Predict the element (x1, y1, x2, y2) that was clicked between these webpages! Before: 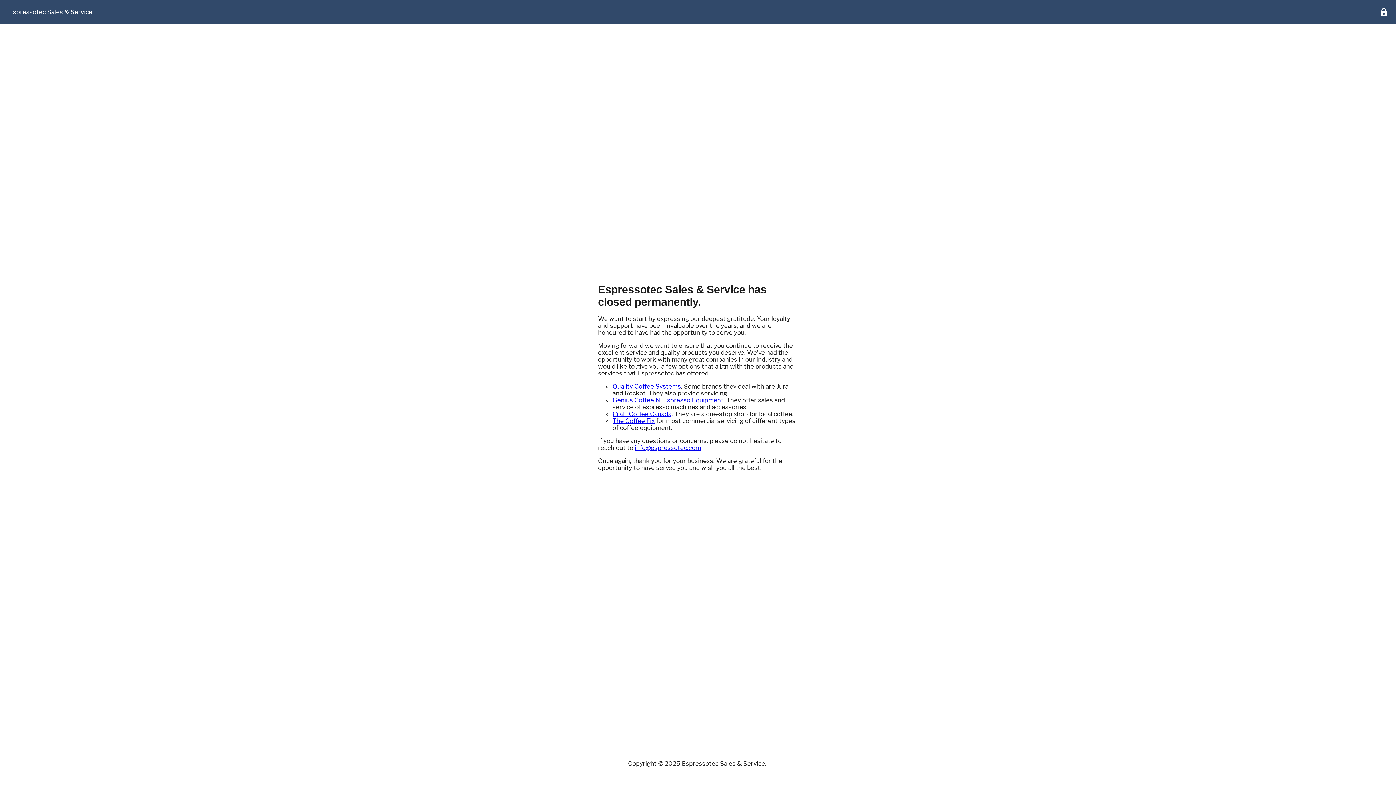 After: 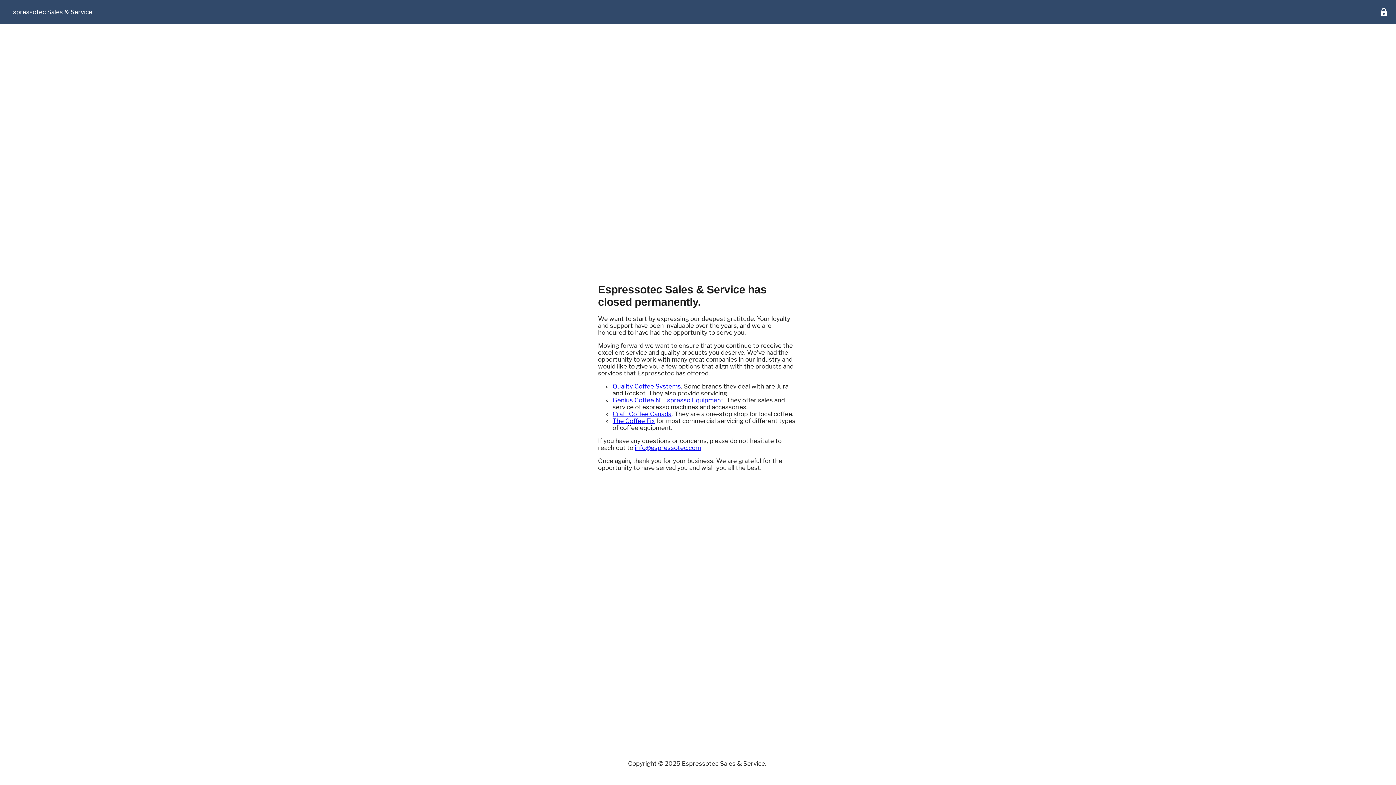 Action: label: Quality Coffee Systems bbox: (612, 382, 681, 390)